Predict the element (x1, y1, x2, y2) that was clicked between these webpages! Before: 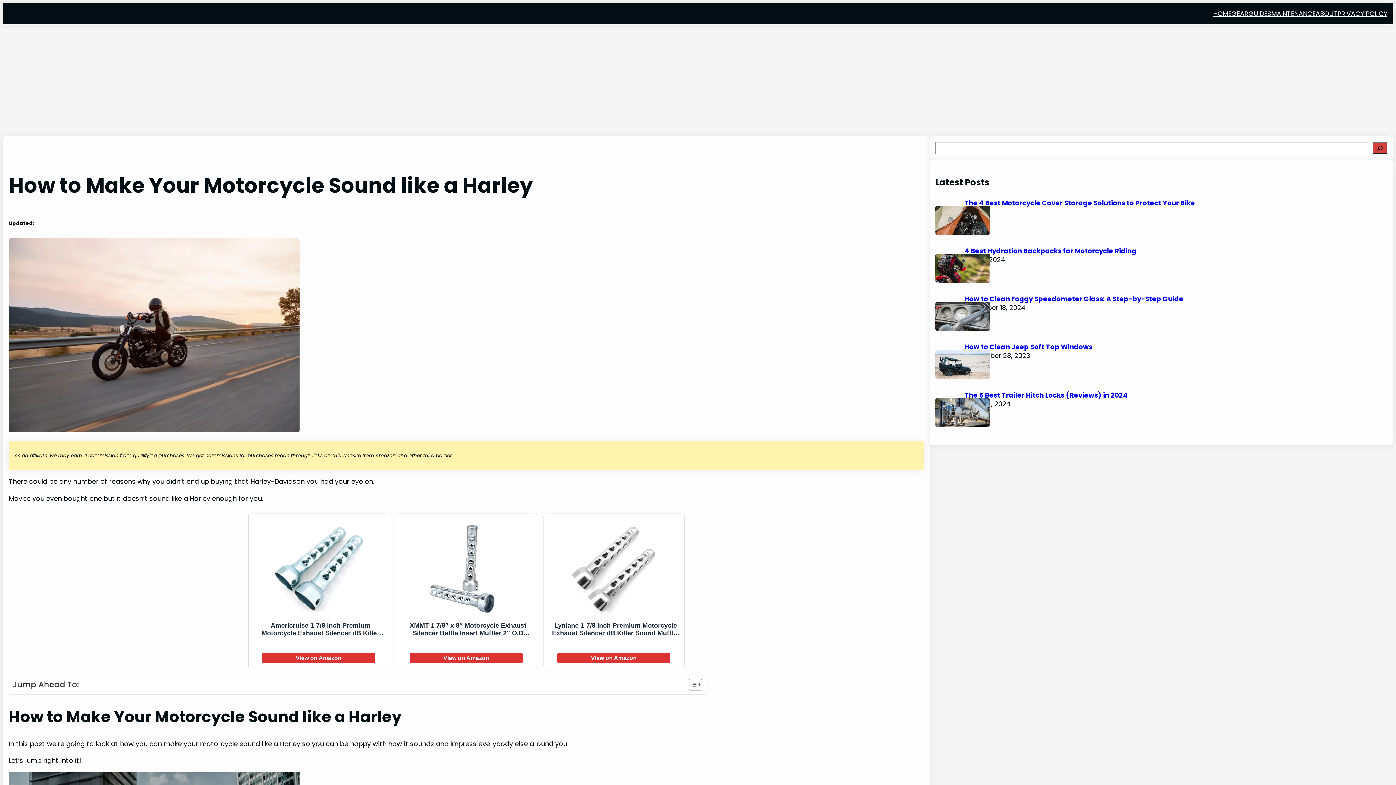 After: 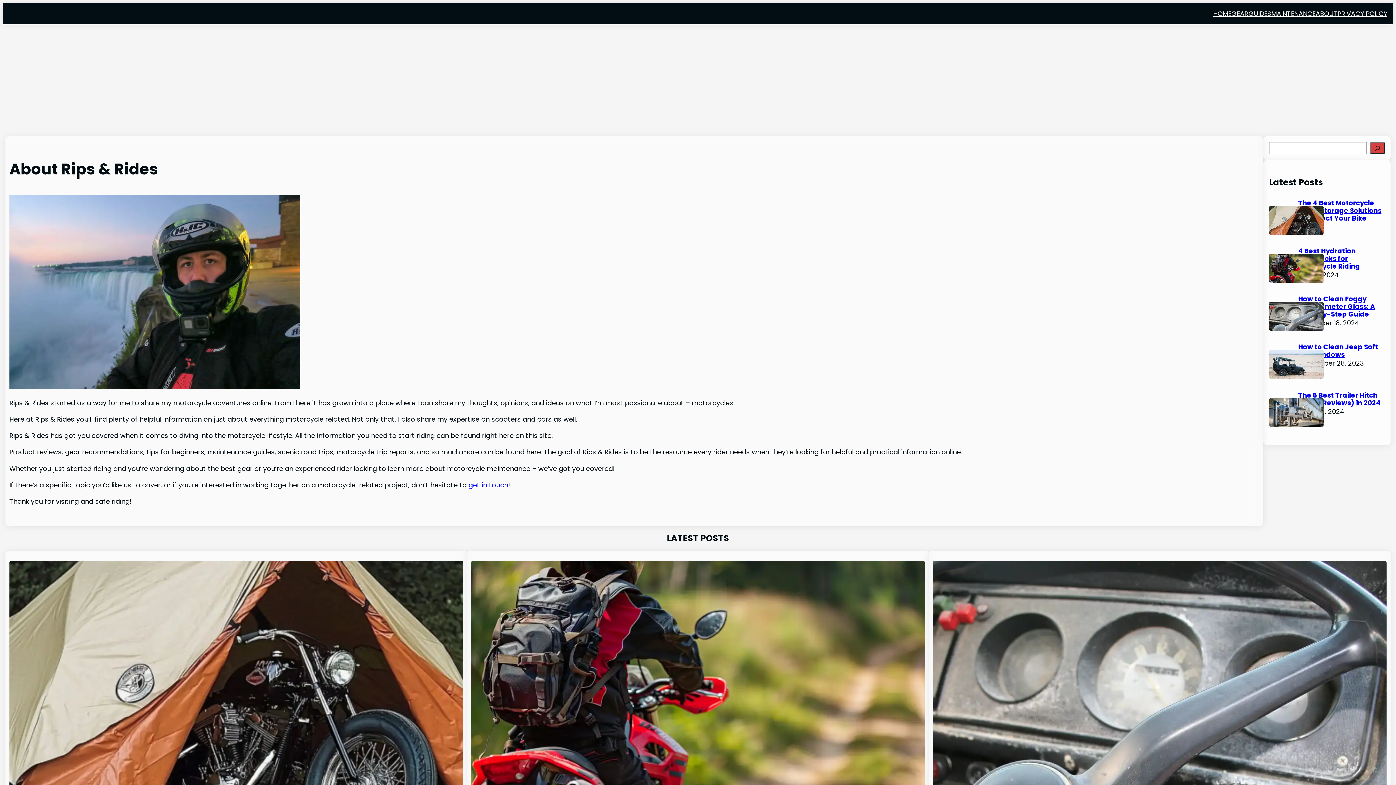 Action: bbox: (1316, 8, 1337, 18) label: ABOUT